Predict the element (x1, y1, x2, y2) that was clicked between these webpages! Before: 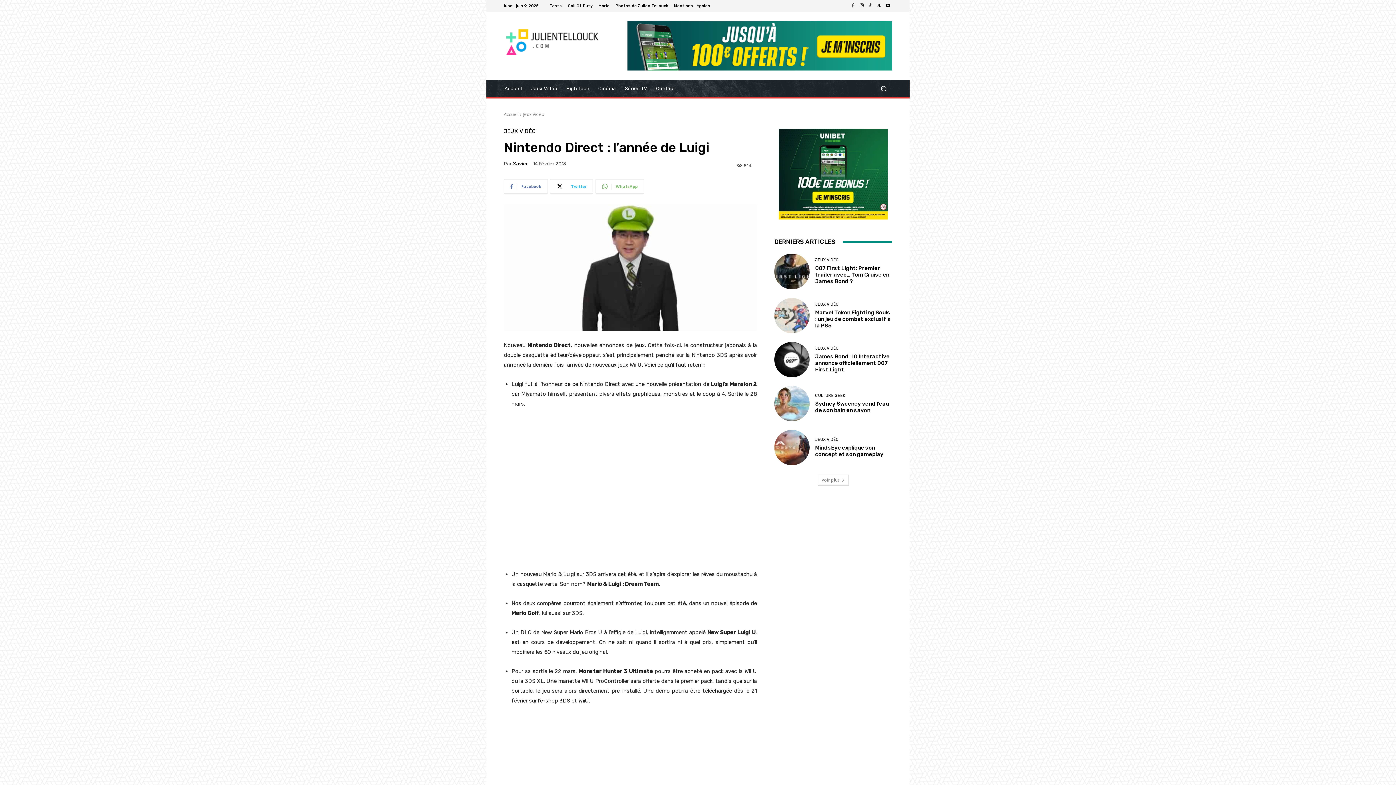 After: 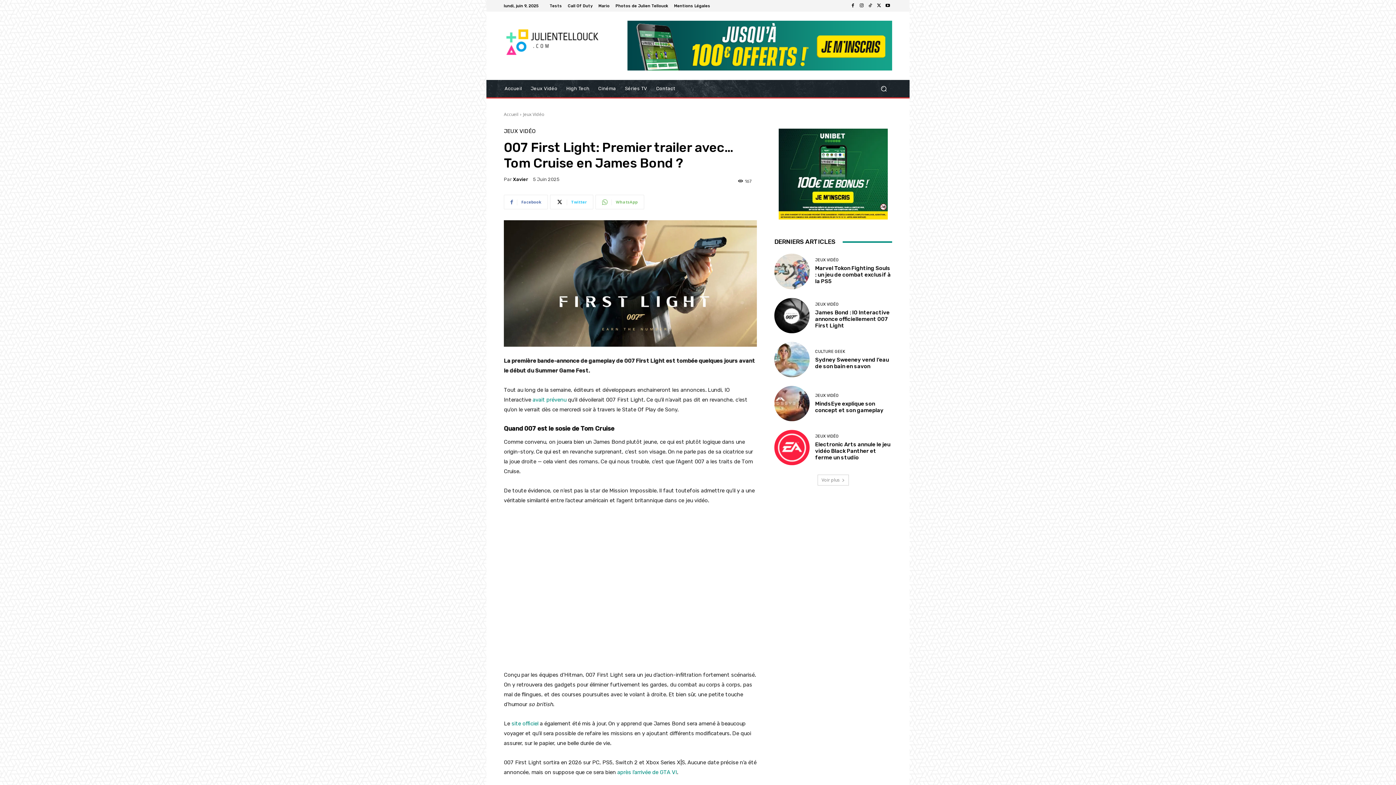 Action: label: 007 First Light: Premier trailer avec… Tom Cruise en James Bond ? bbox: (815, 265, 889, 284)